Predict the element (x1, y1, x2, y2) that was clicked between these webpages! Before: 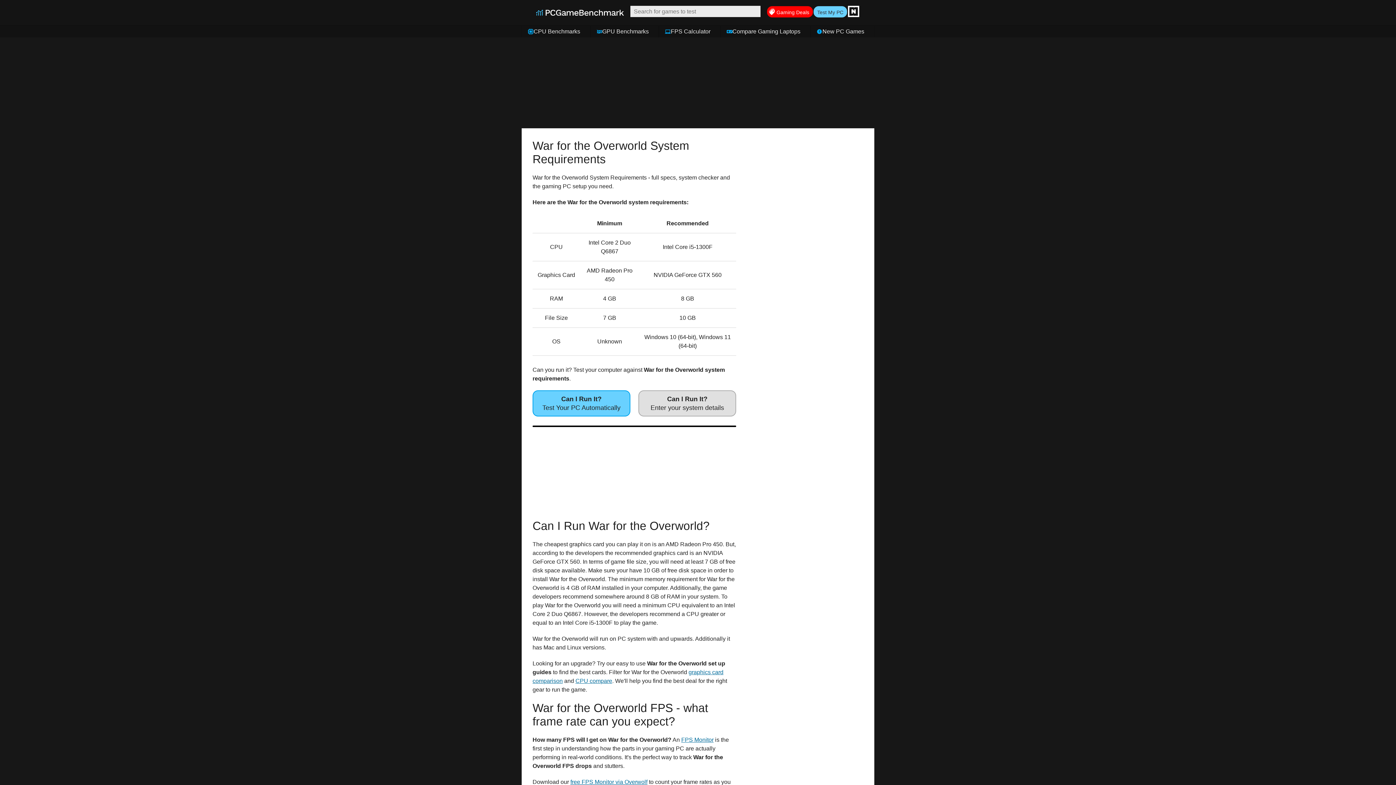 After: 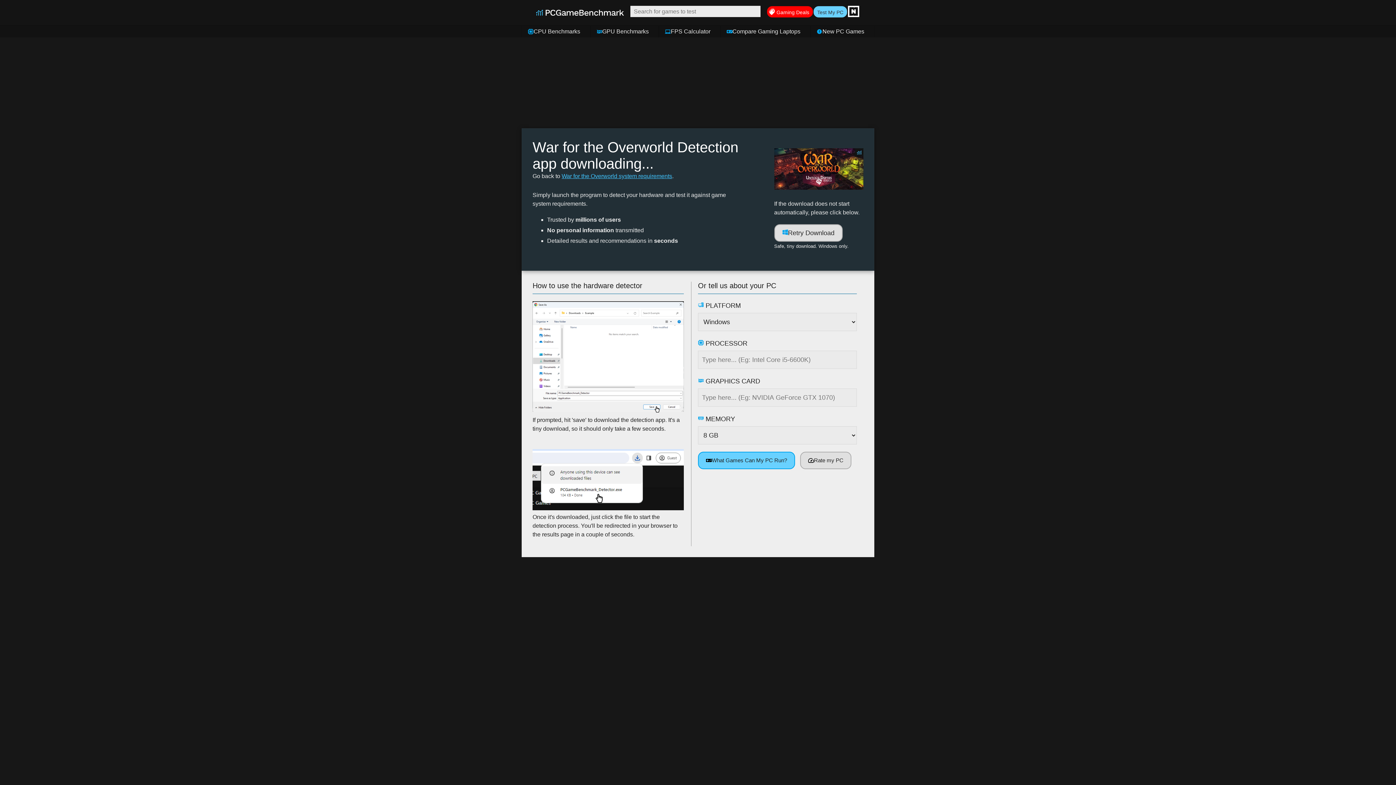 Action: label: Test My PC bbox: (813, 5, 847, 17)